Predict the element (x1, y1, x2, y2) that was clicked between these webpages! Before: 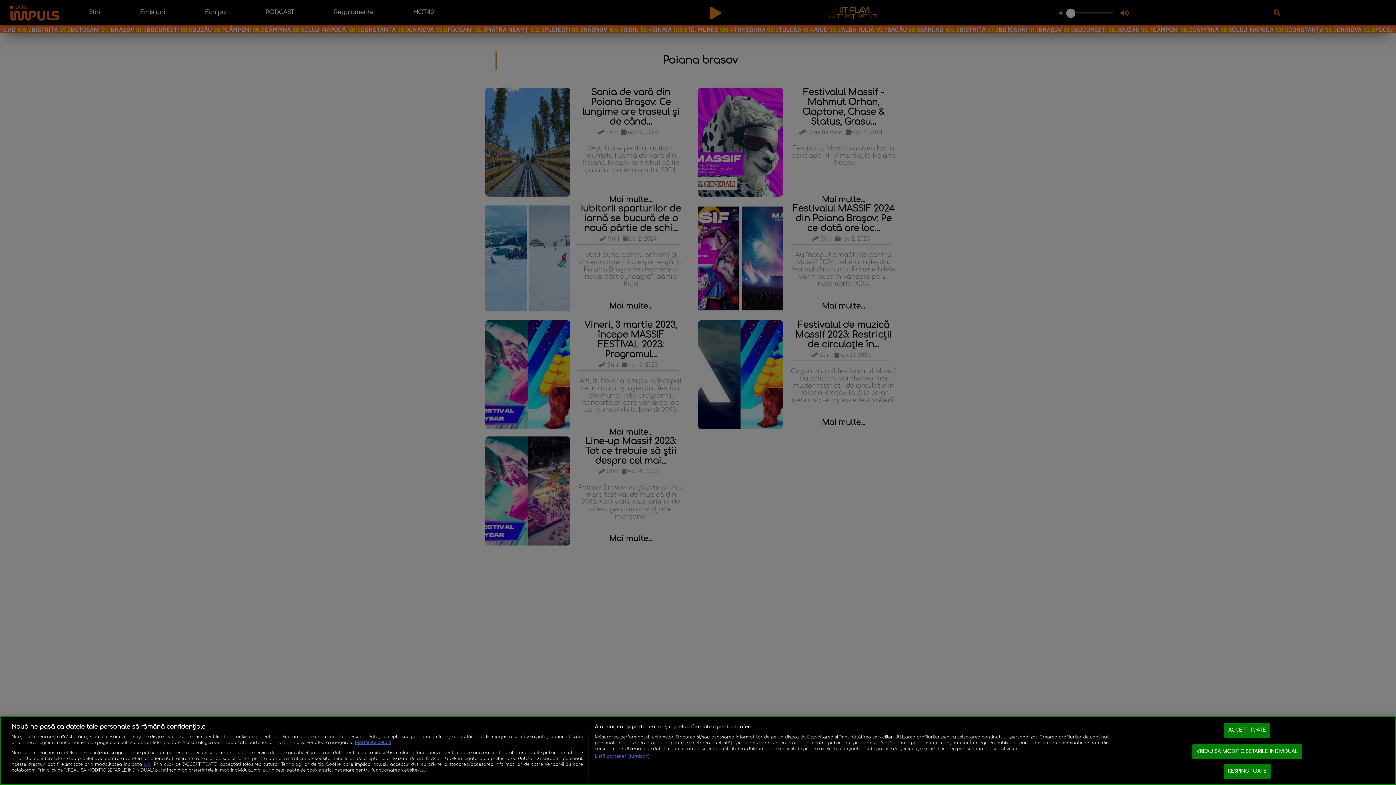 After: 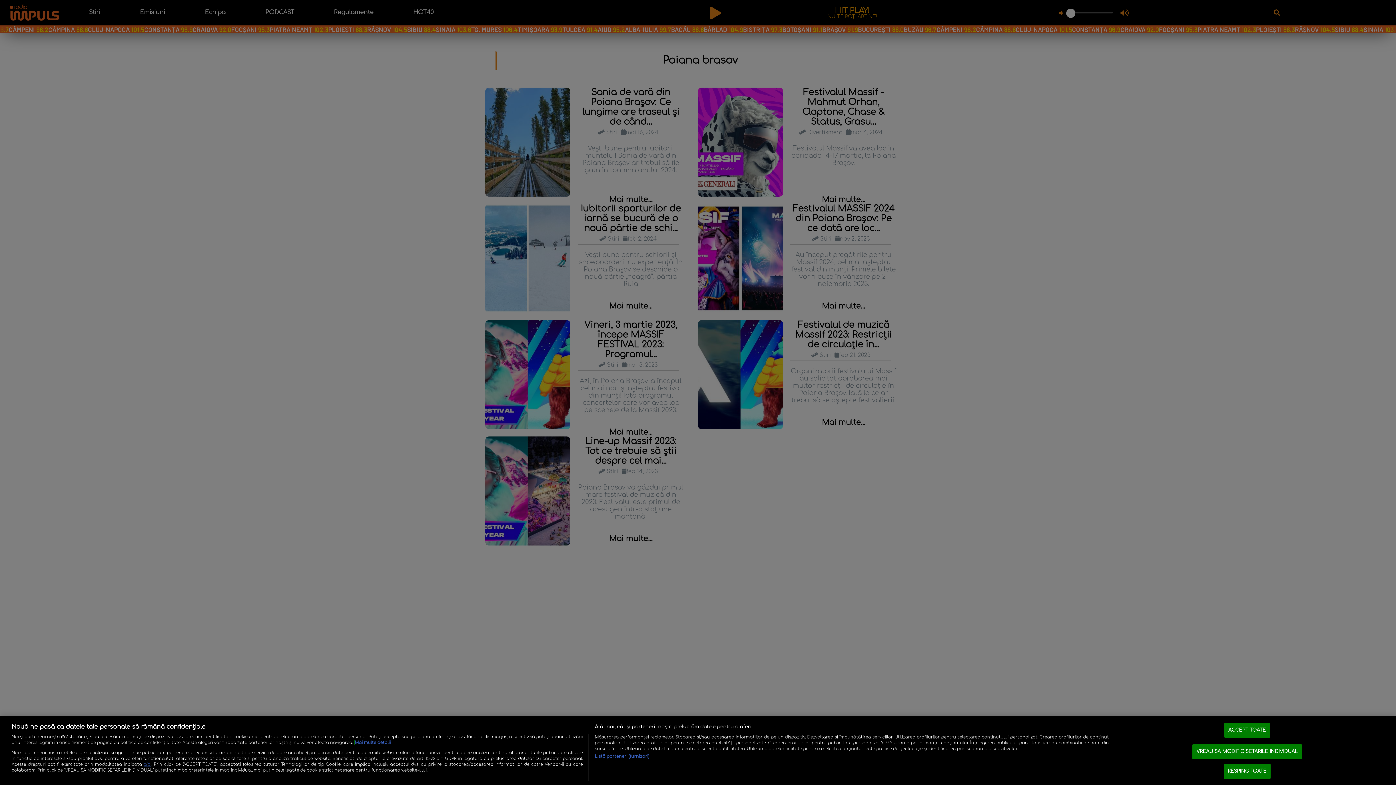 Action: bbox: (354, 740, 390, 745) label: Mai multe informații despre confidențialitatea datelor dvs., se deschide într-o fereastră nouă